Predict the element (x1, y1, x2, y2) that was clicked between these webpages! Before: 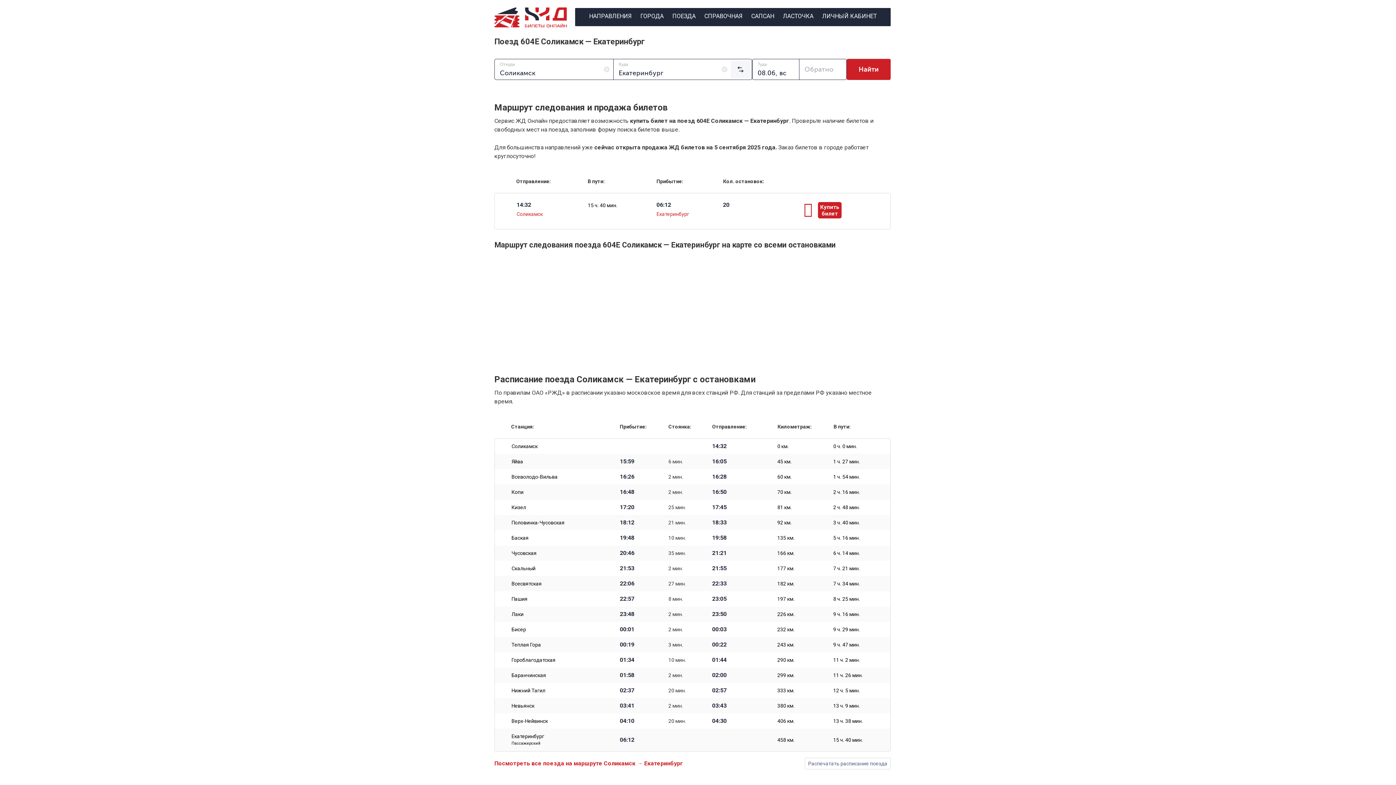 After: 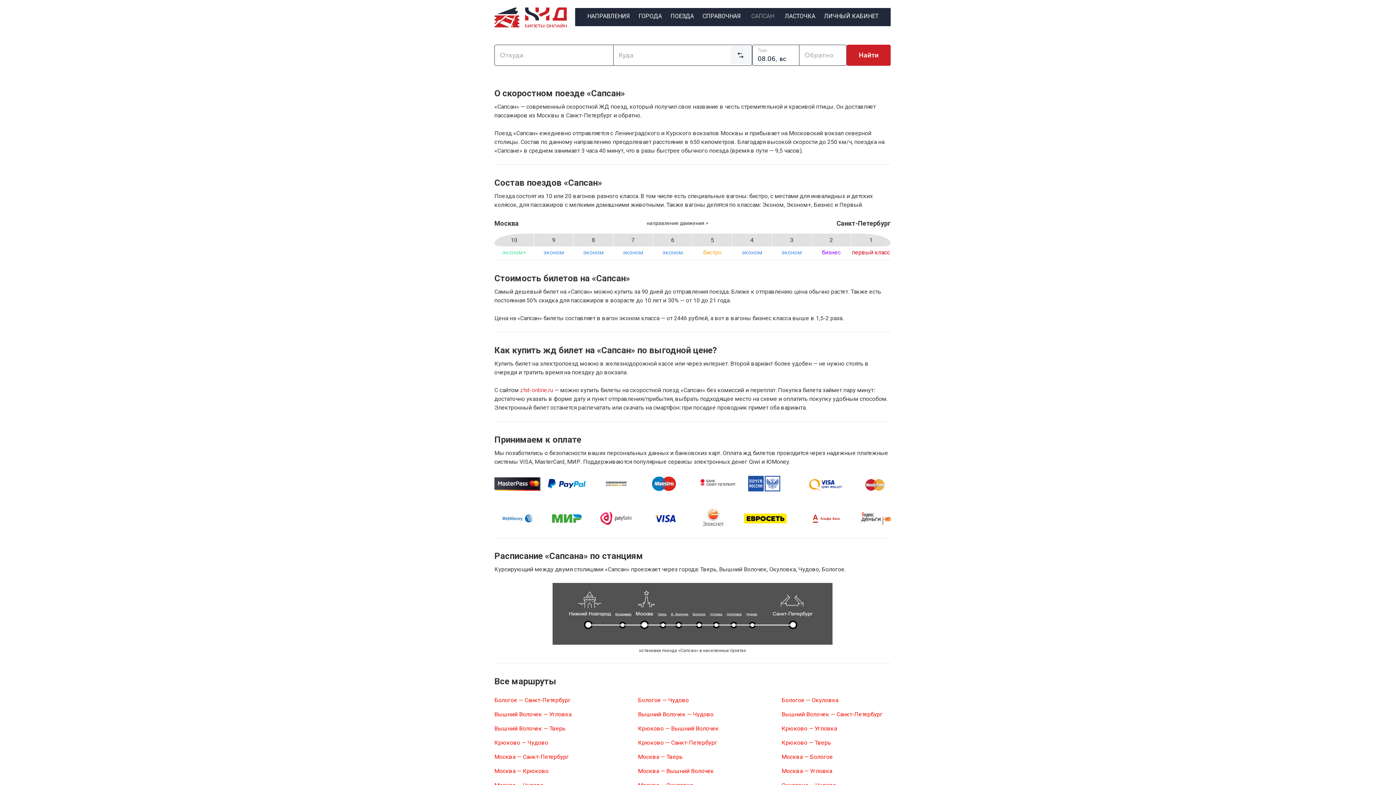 Action: bbox: (749, 7, 776, 26) label: САПСАН